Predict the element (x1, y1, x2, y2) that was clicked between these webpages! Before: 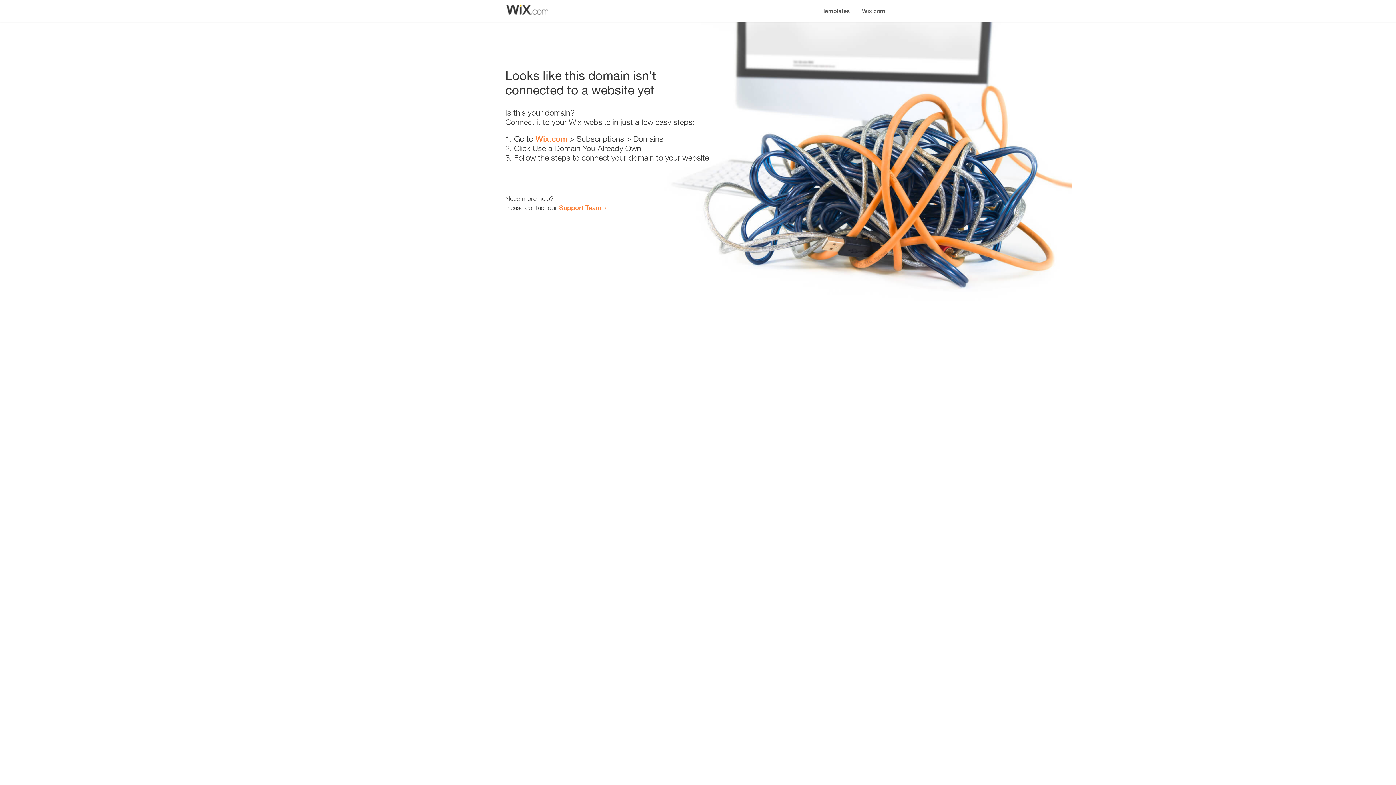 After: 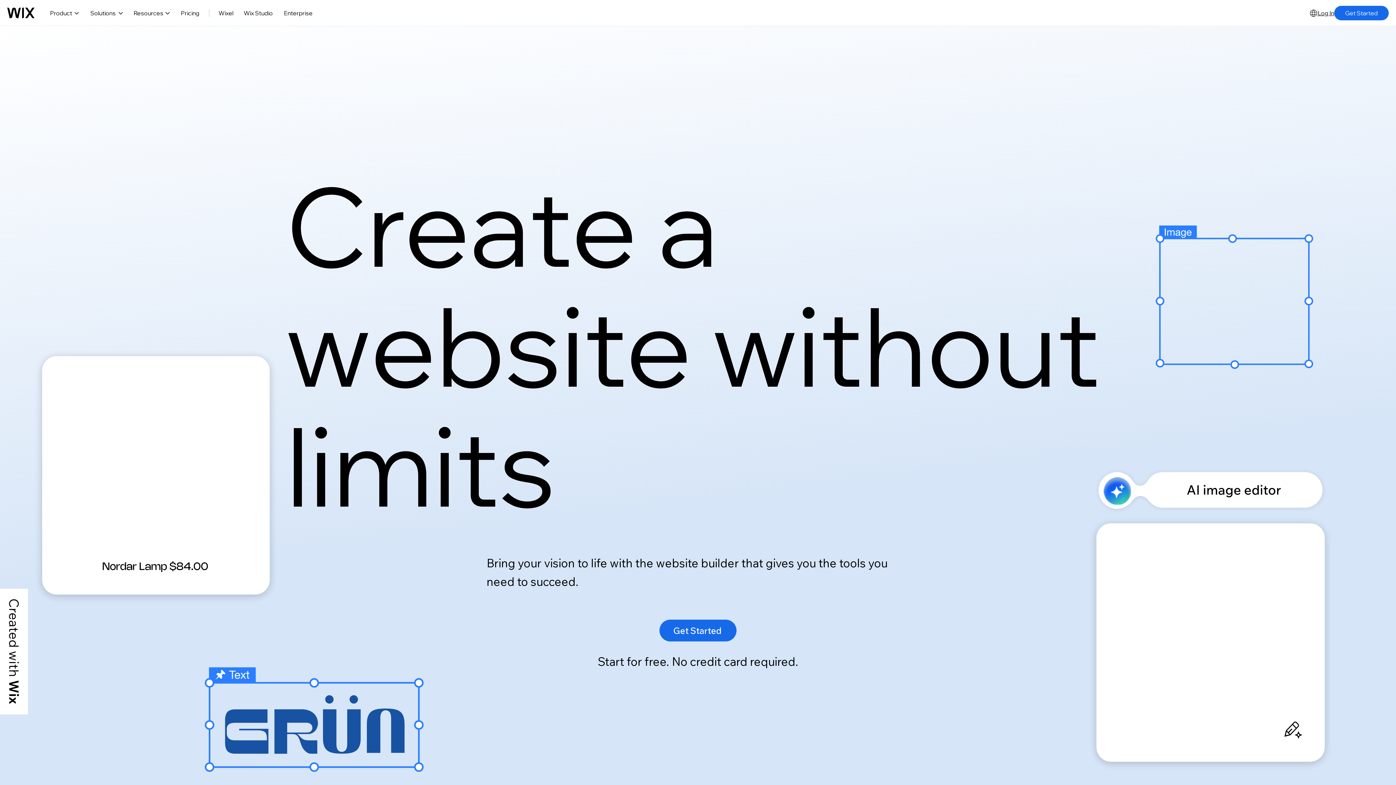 Action: bbox: (856, 0, 890, 14) label: Wix.com